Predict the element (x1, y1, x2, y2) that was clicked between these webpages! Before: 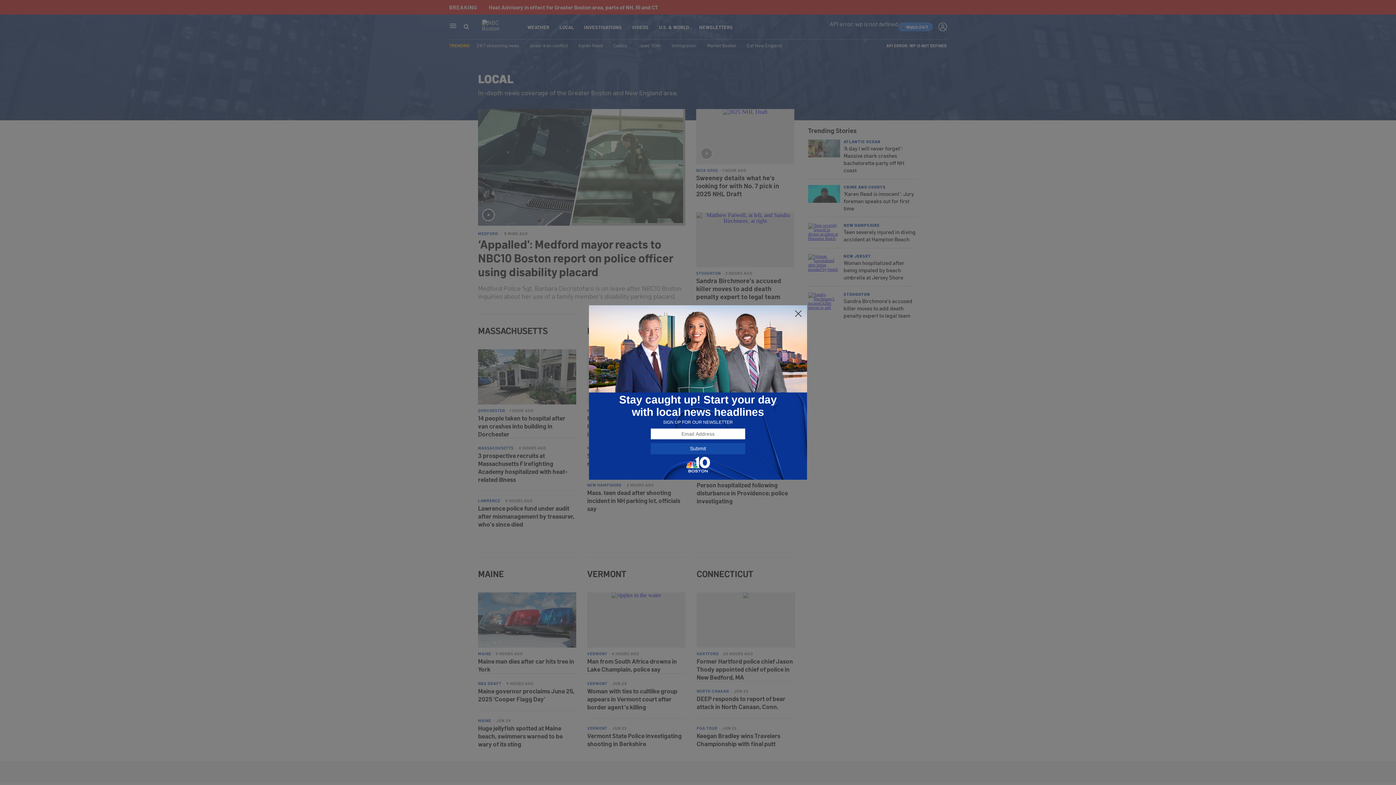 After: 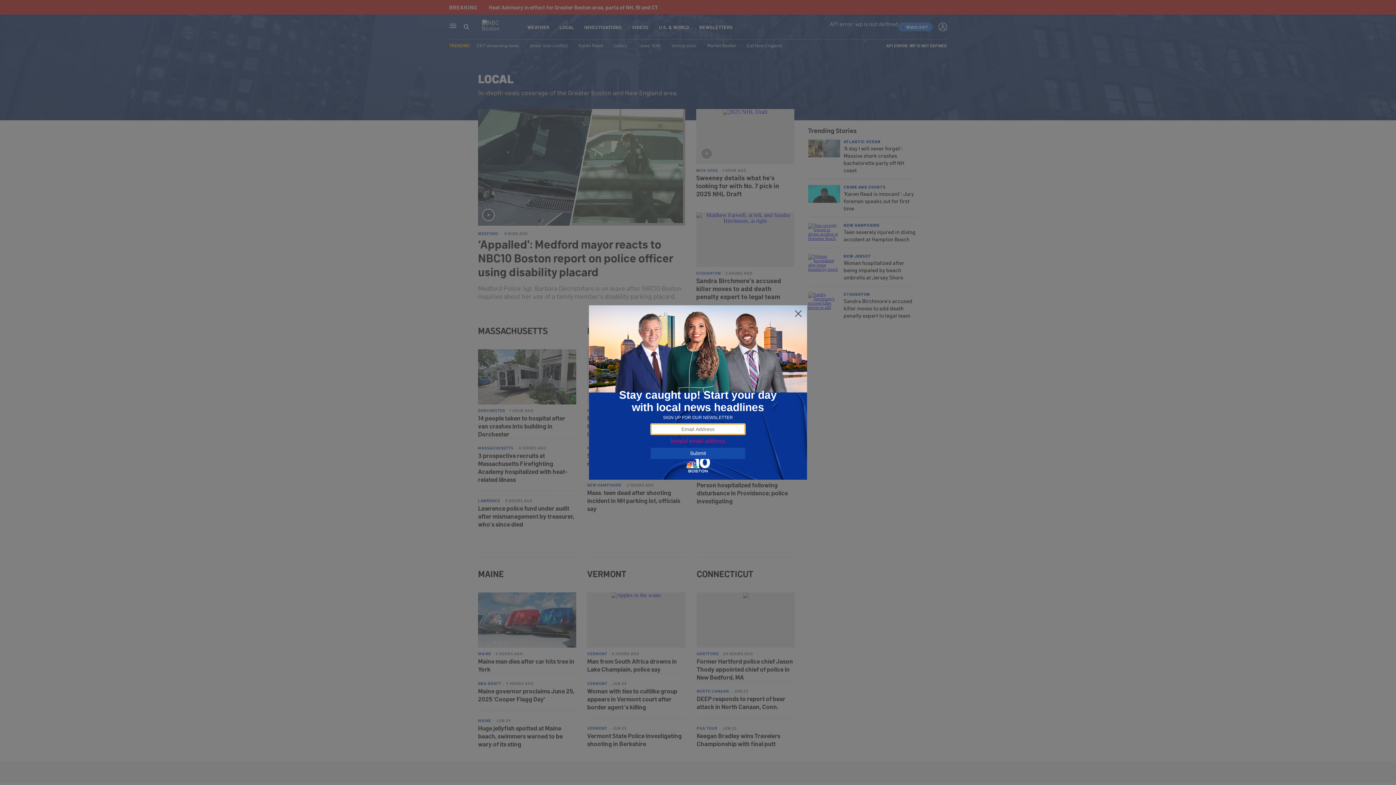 Action: label: Submit bbox: (650, 443, 745, 454)